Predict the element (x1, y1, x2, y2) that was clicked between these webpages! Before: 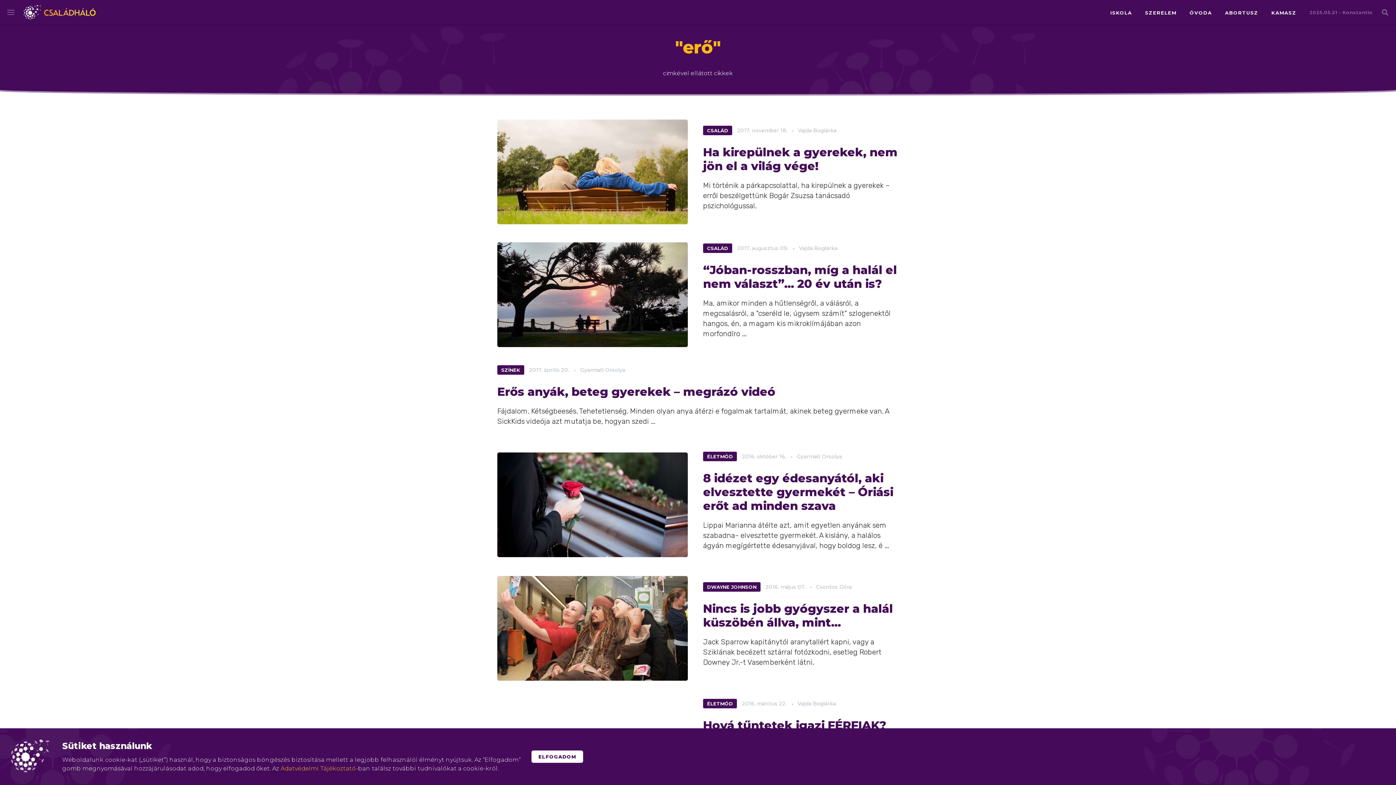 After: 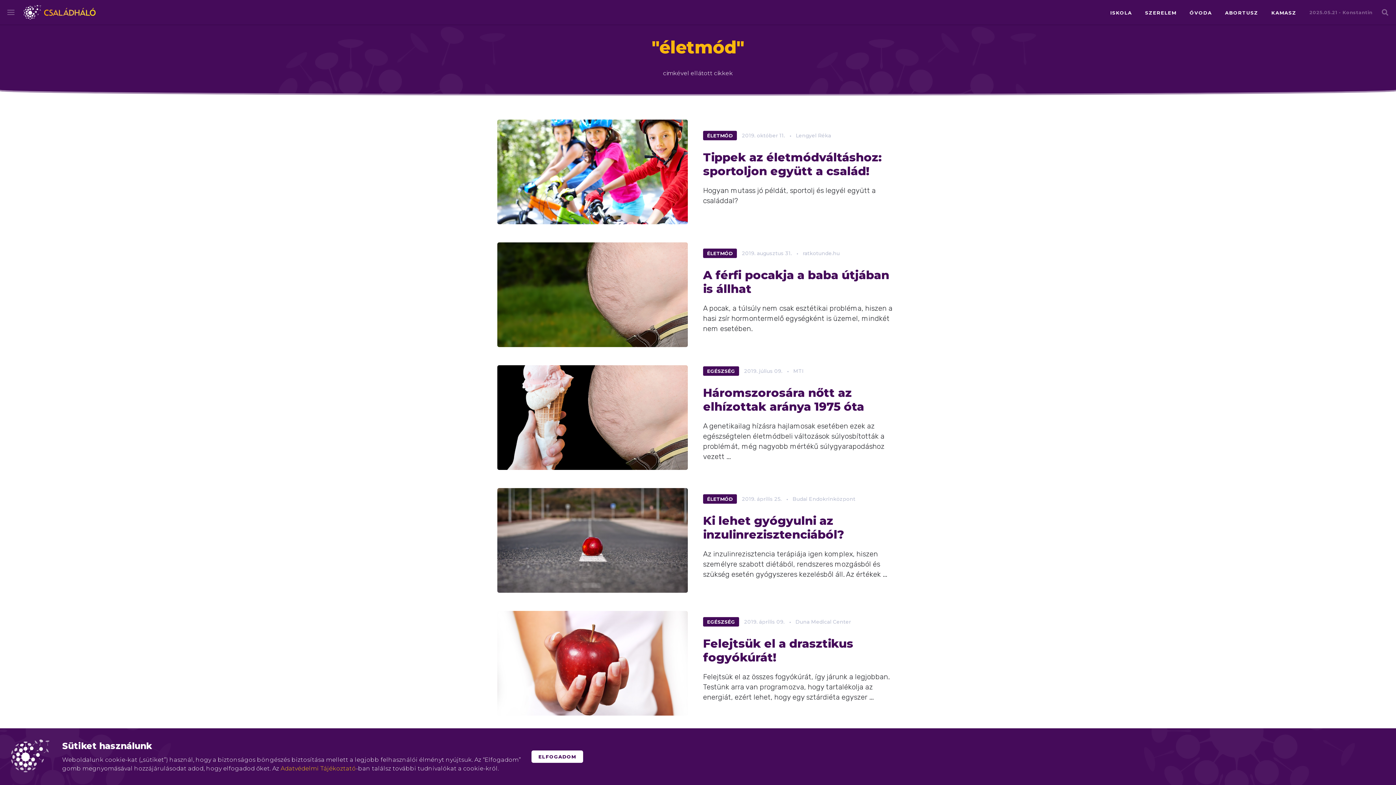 Action: bbox: (703, 452, 737, 461) label: ÉLETMÓD